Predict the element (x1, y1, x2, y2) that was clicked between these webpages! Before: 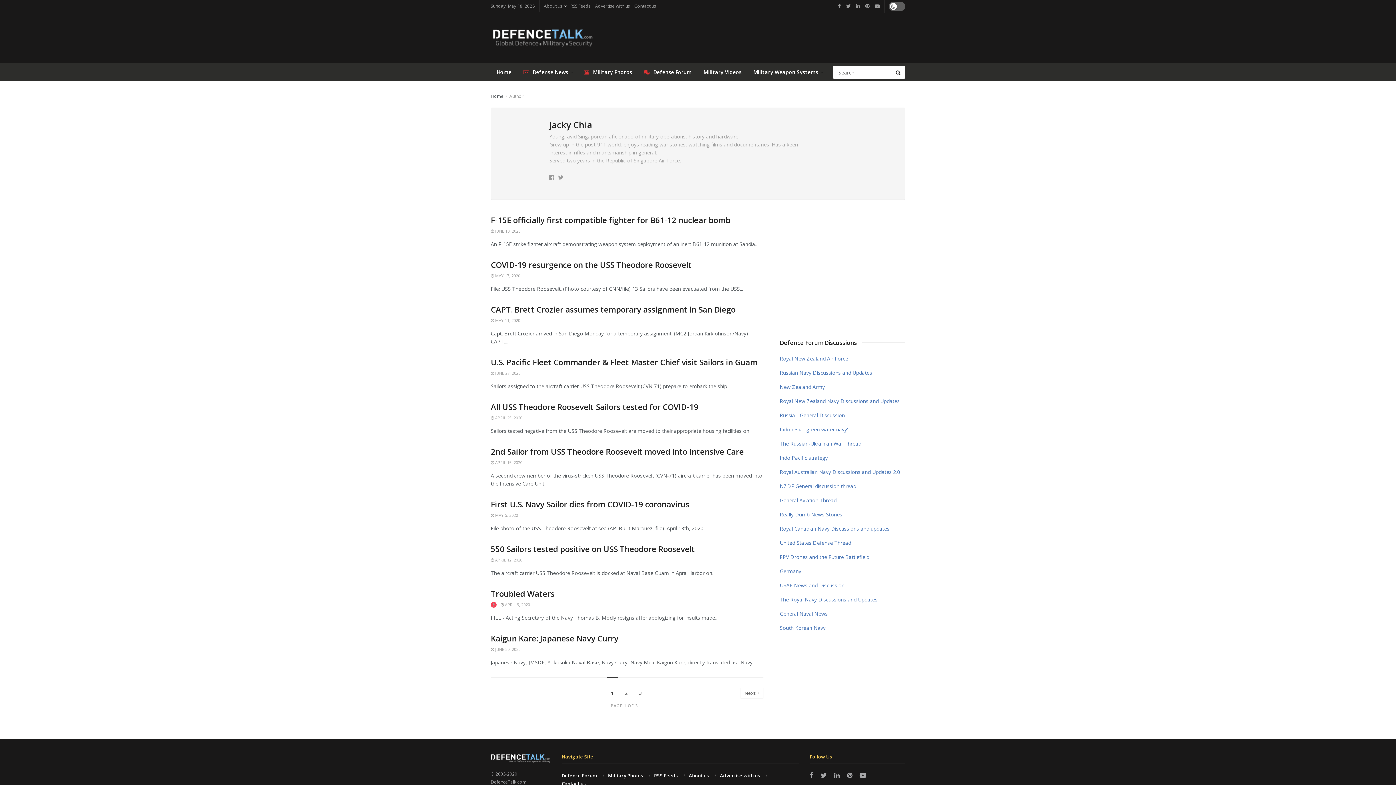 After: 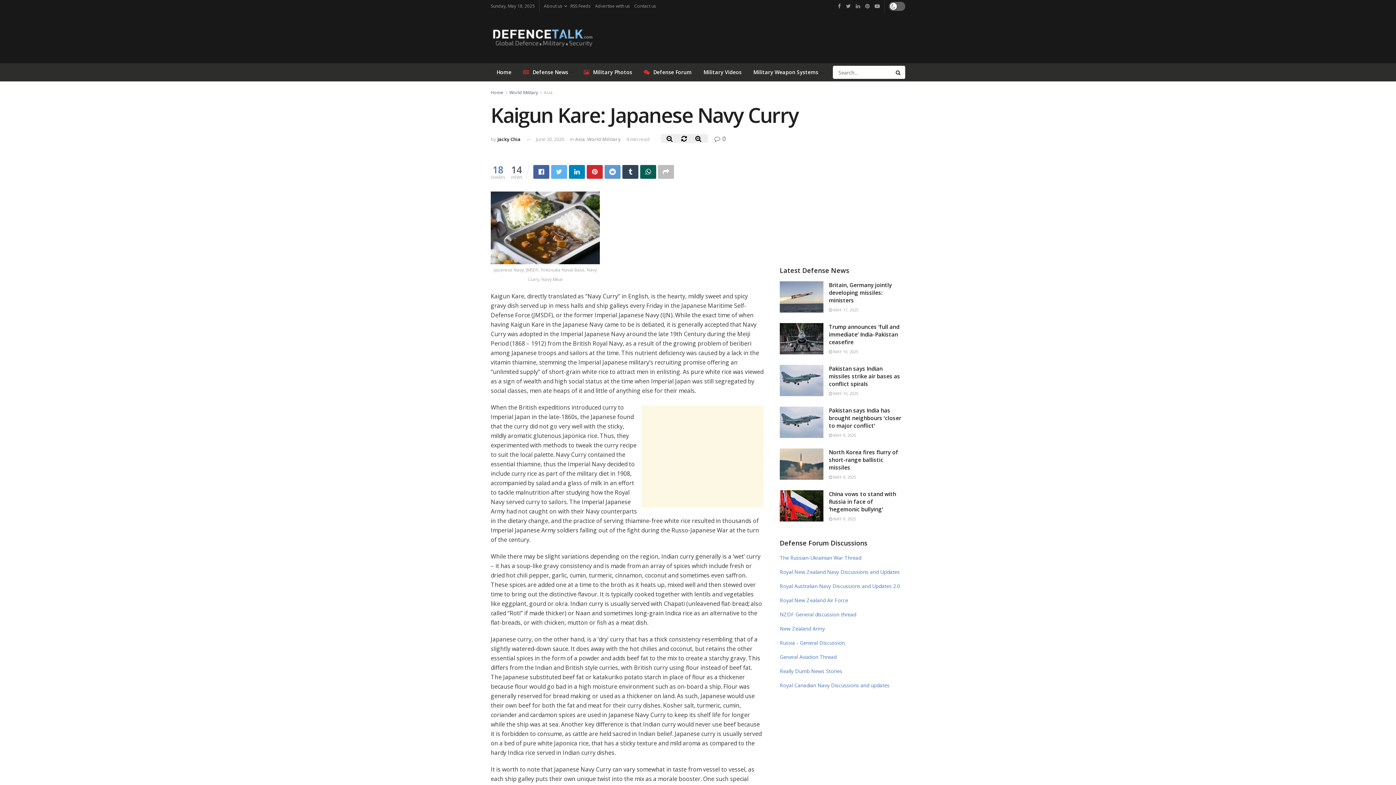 Action: bbox: (490, 633, 618, 644) label: Kaigun Kare: Japanese Navy Curry